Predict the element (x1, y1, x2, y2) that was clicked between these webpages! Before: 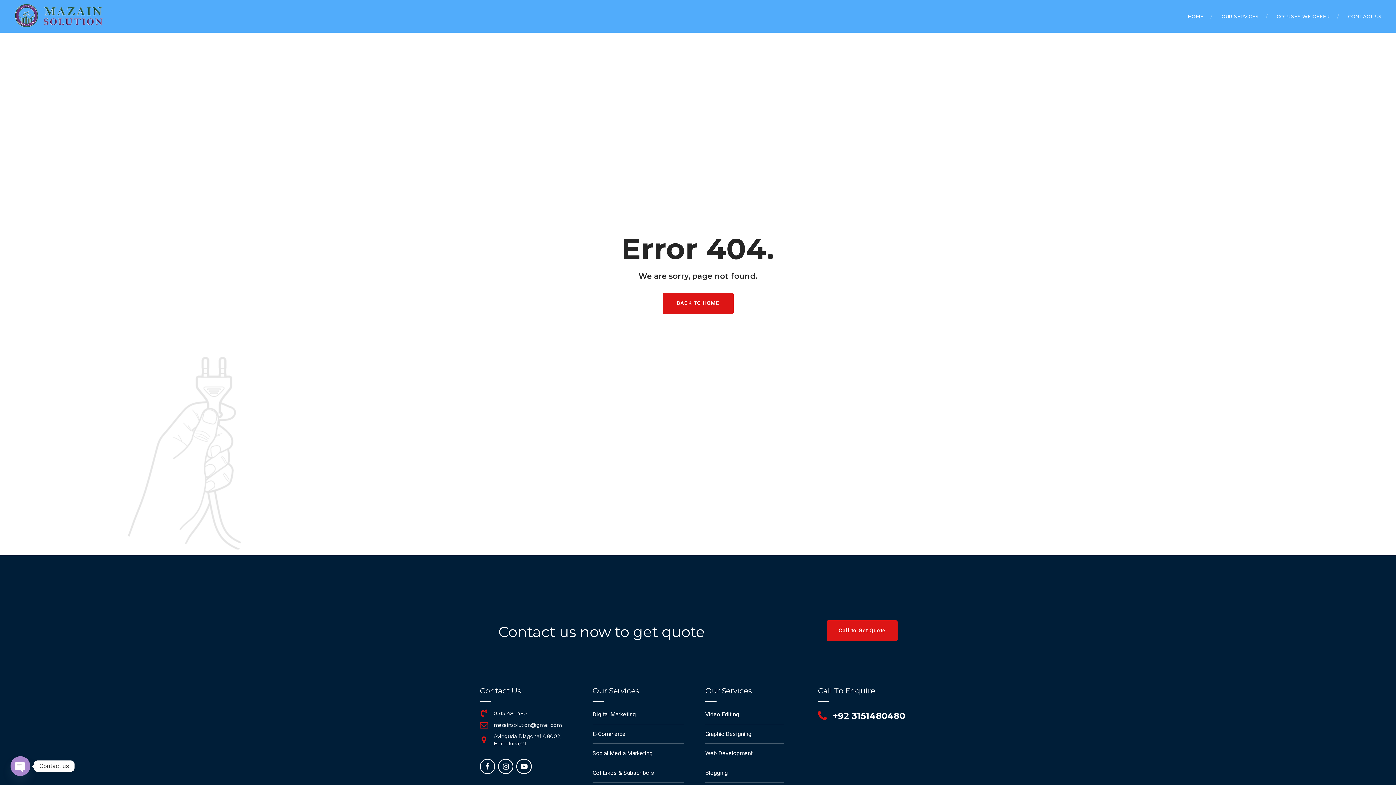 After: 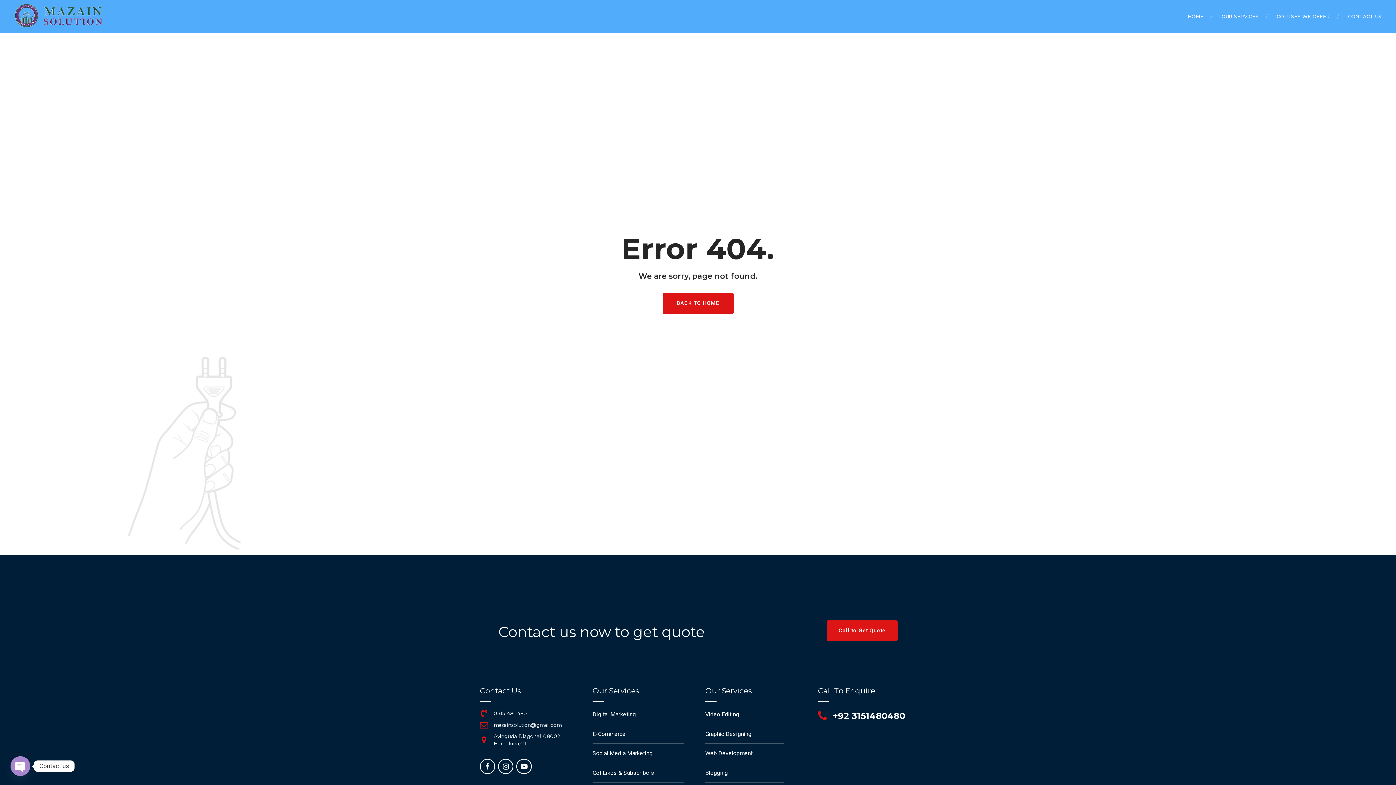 Action: bbox: (818, 710, 827, 722)